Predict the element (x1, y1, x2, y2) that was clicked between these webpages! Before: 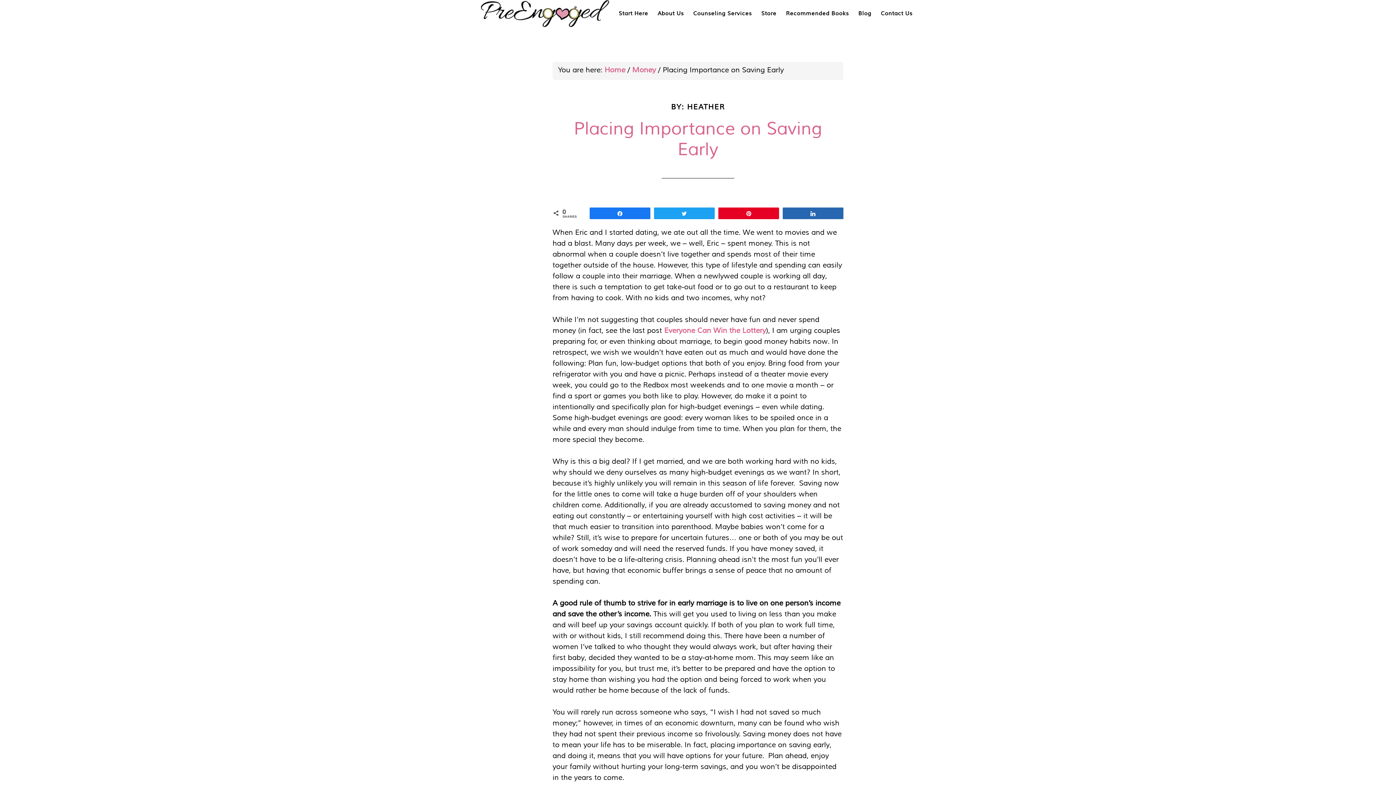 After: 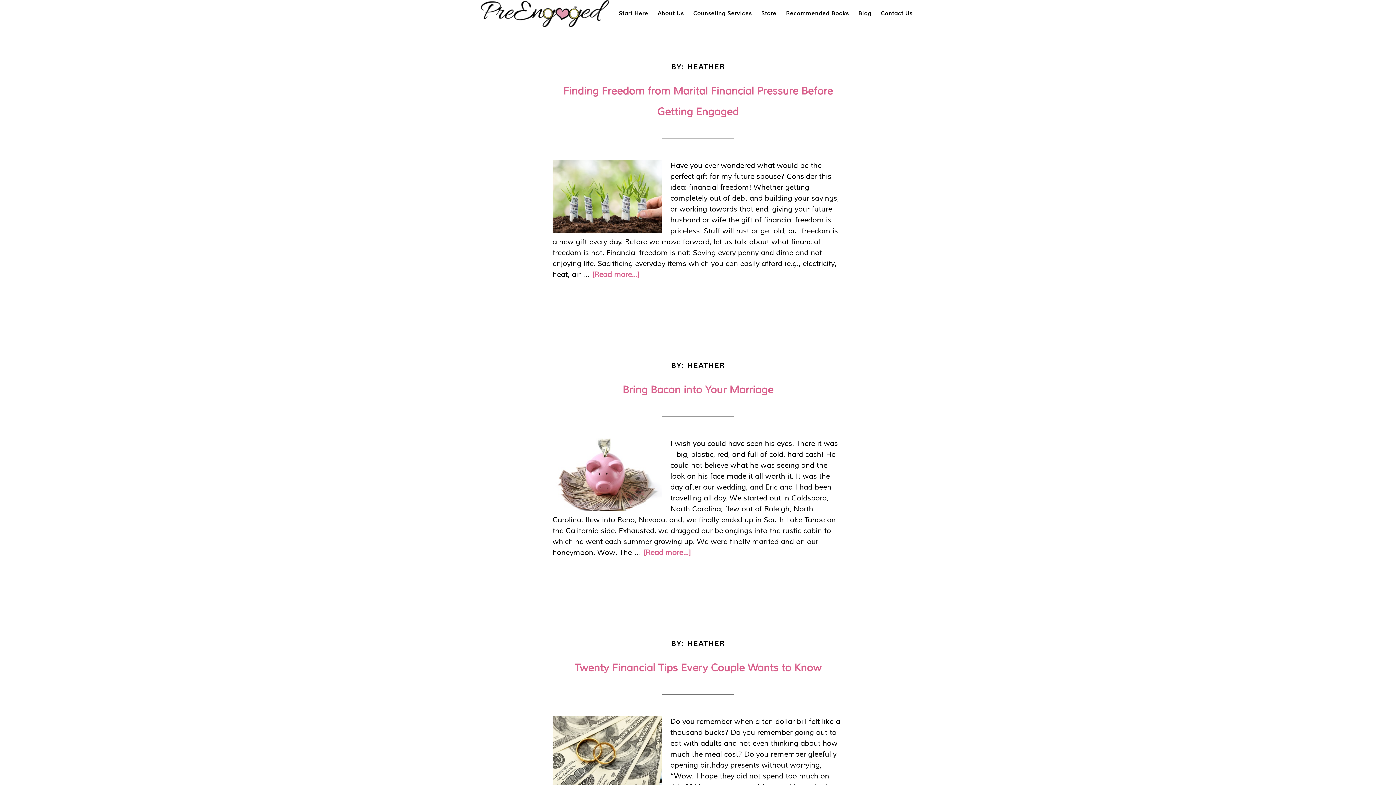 Action: label: Money bbox: (632, 65, 656, 74)